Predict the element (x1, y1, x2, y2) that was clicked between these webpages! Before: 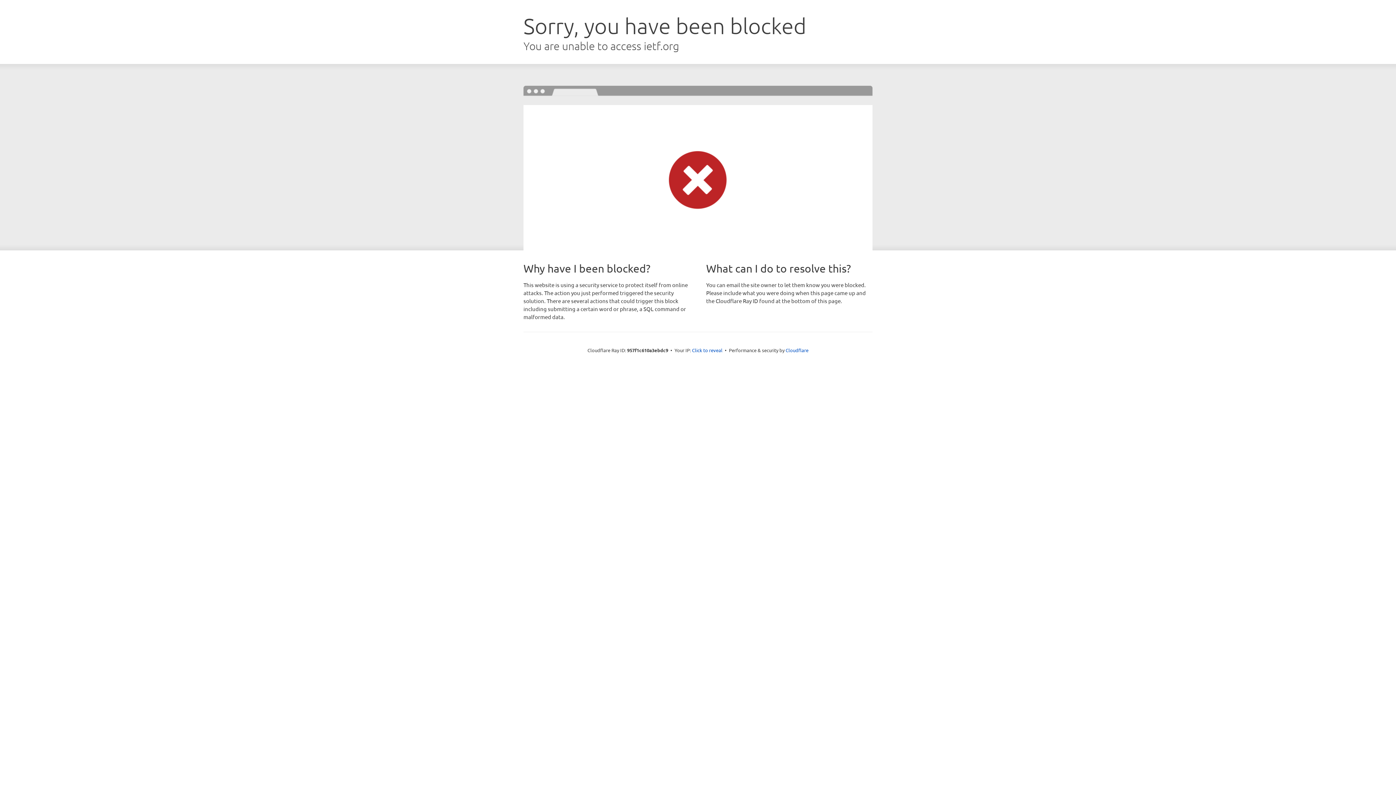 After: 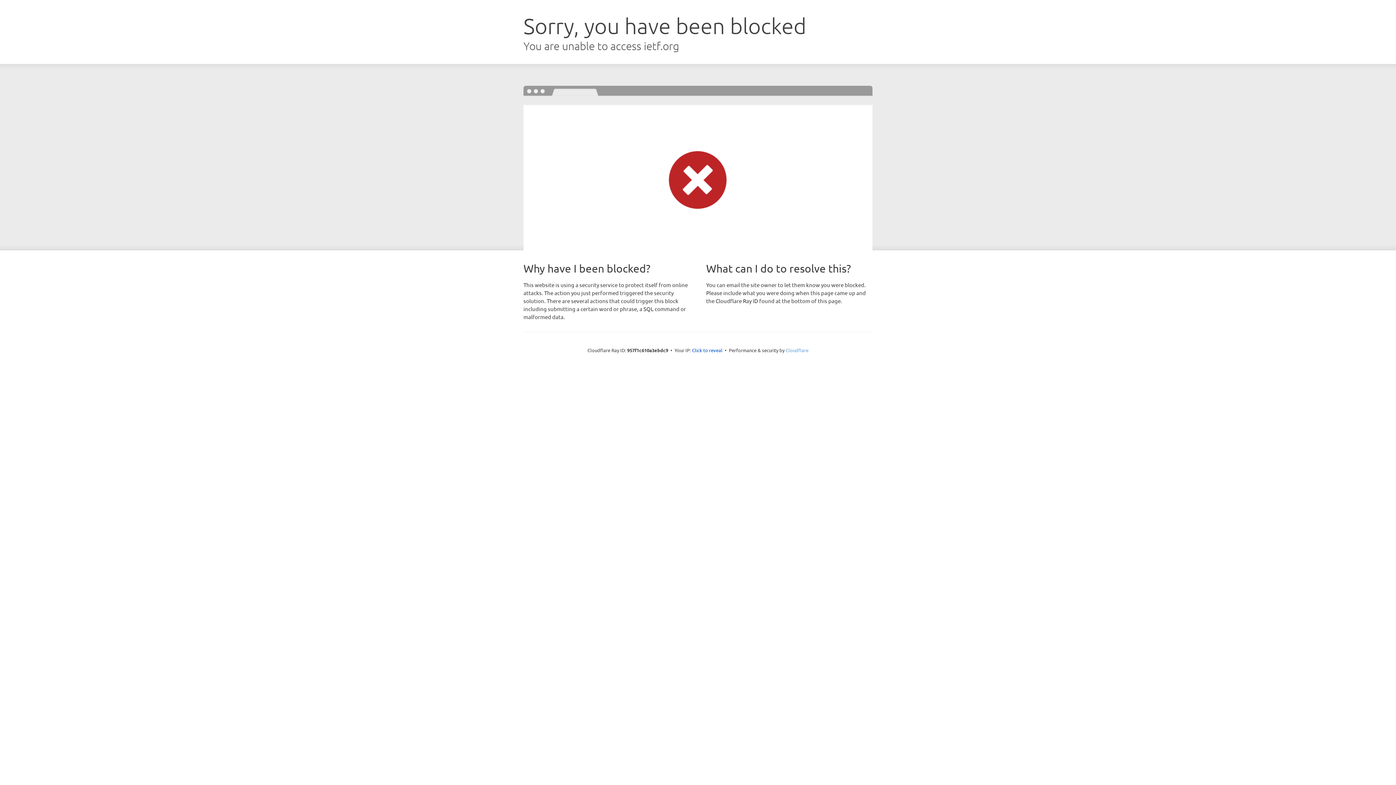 Action: bbox: (785, 347, 808, 353) label: Cloudflare